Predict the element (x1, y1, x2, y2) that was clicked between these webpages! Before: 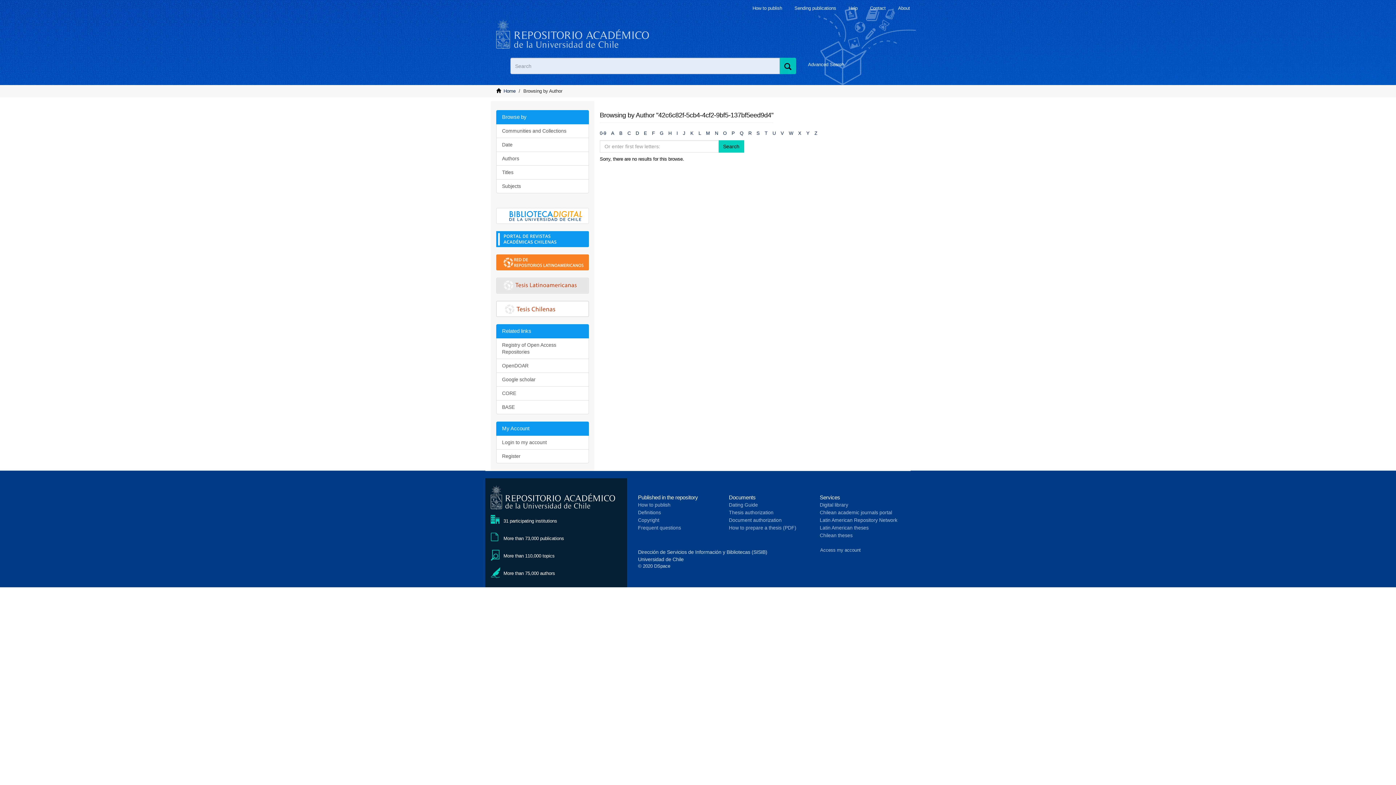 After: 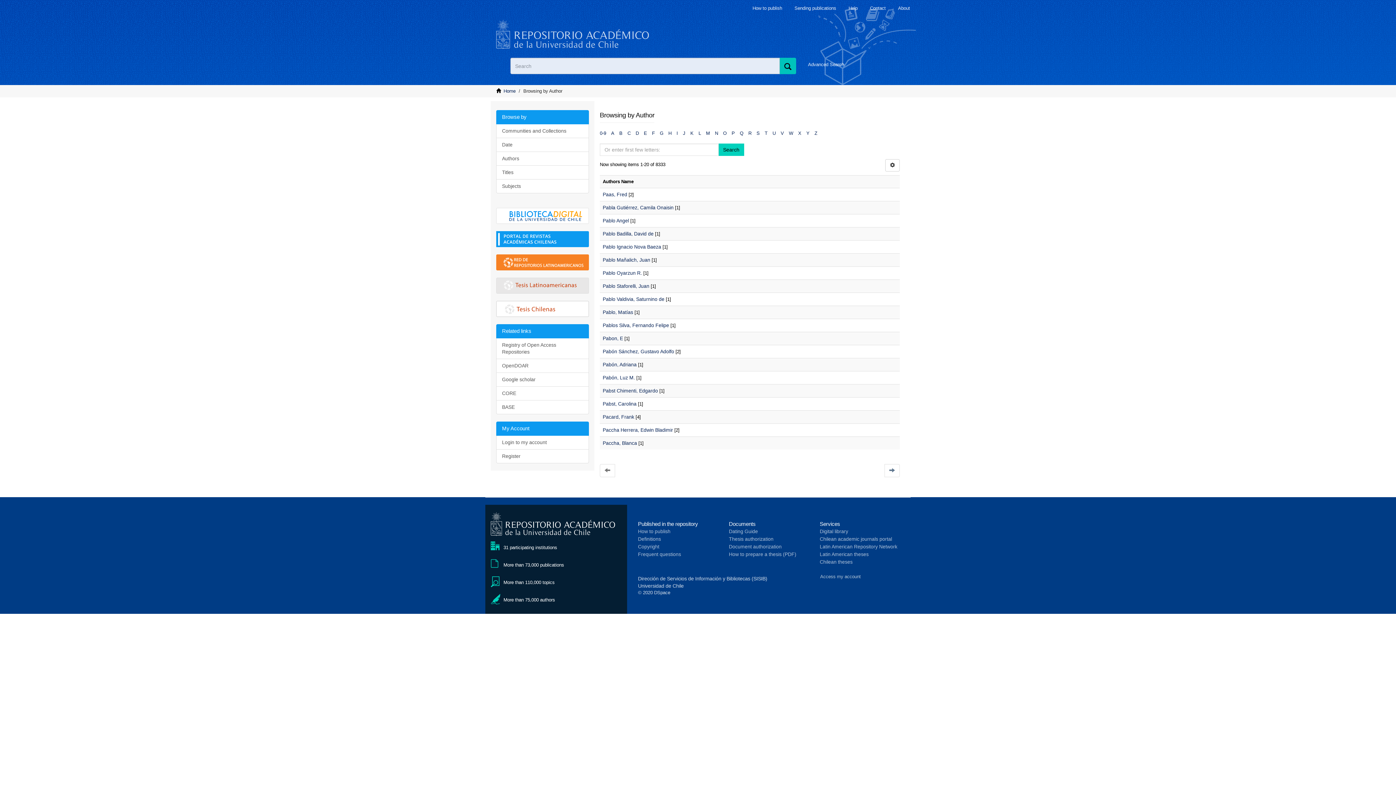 Action: bbox: (731, 130, 734, 136) label: P